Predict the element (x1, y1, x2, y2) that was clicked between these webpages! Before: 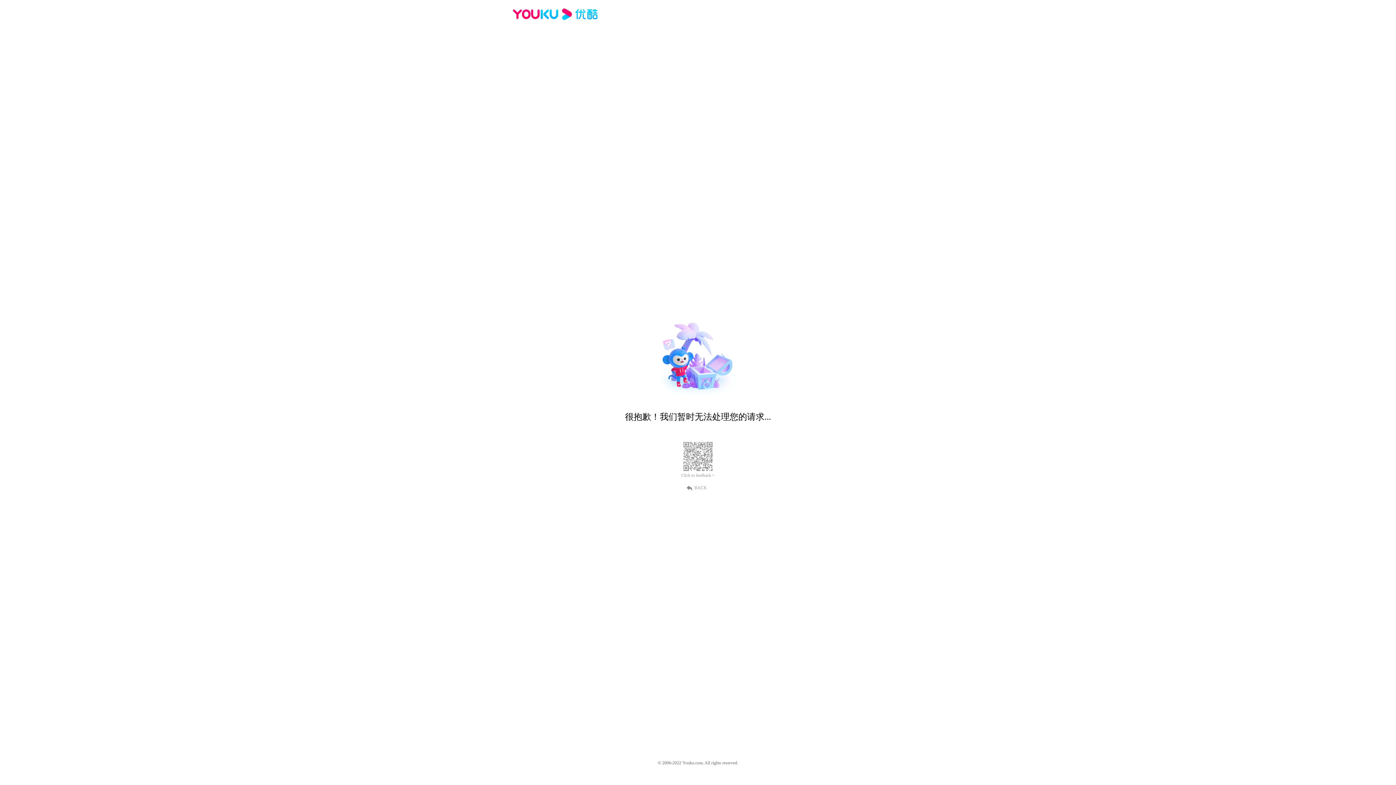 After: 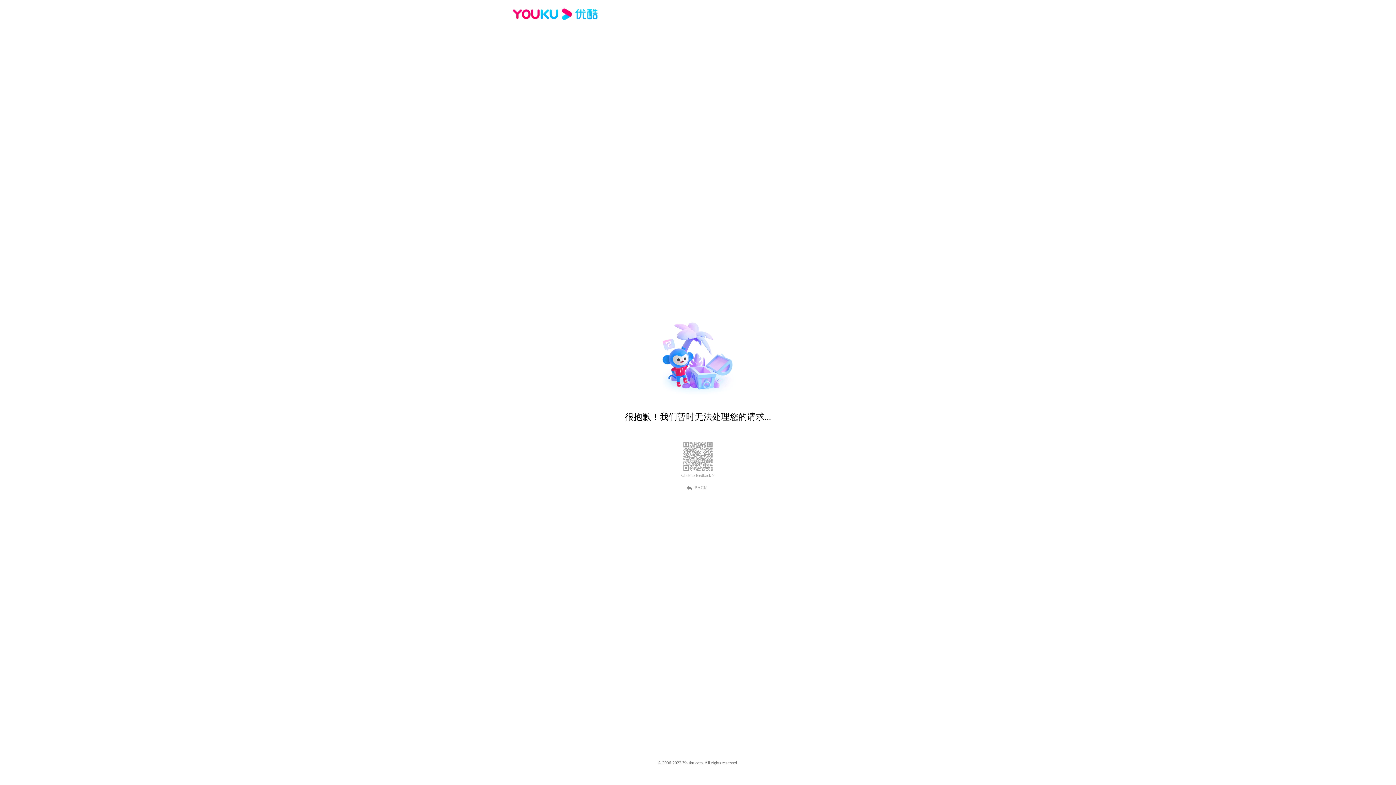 Action: label: Click to feedback > bbox: (681, 473, 714, 478)